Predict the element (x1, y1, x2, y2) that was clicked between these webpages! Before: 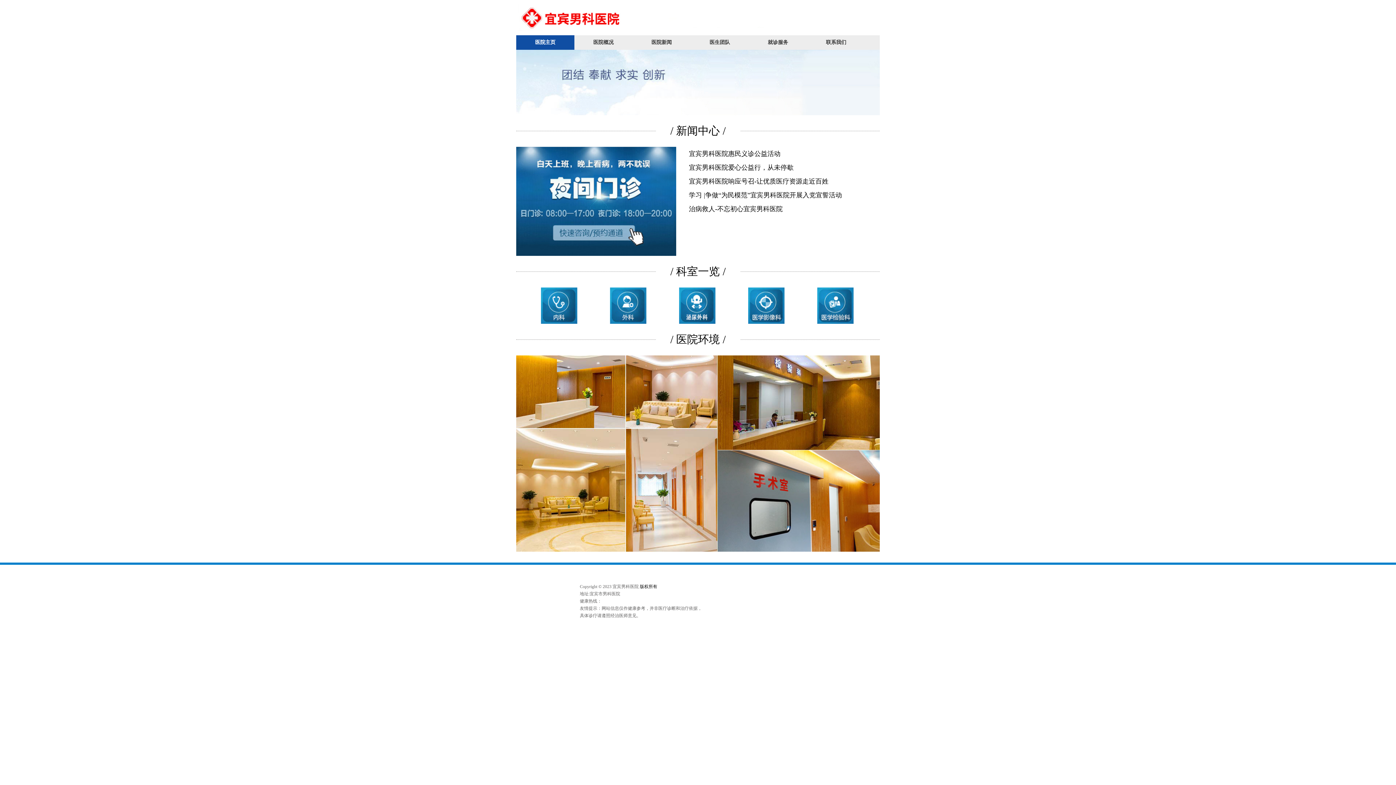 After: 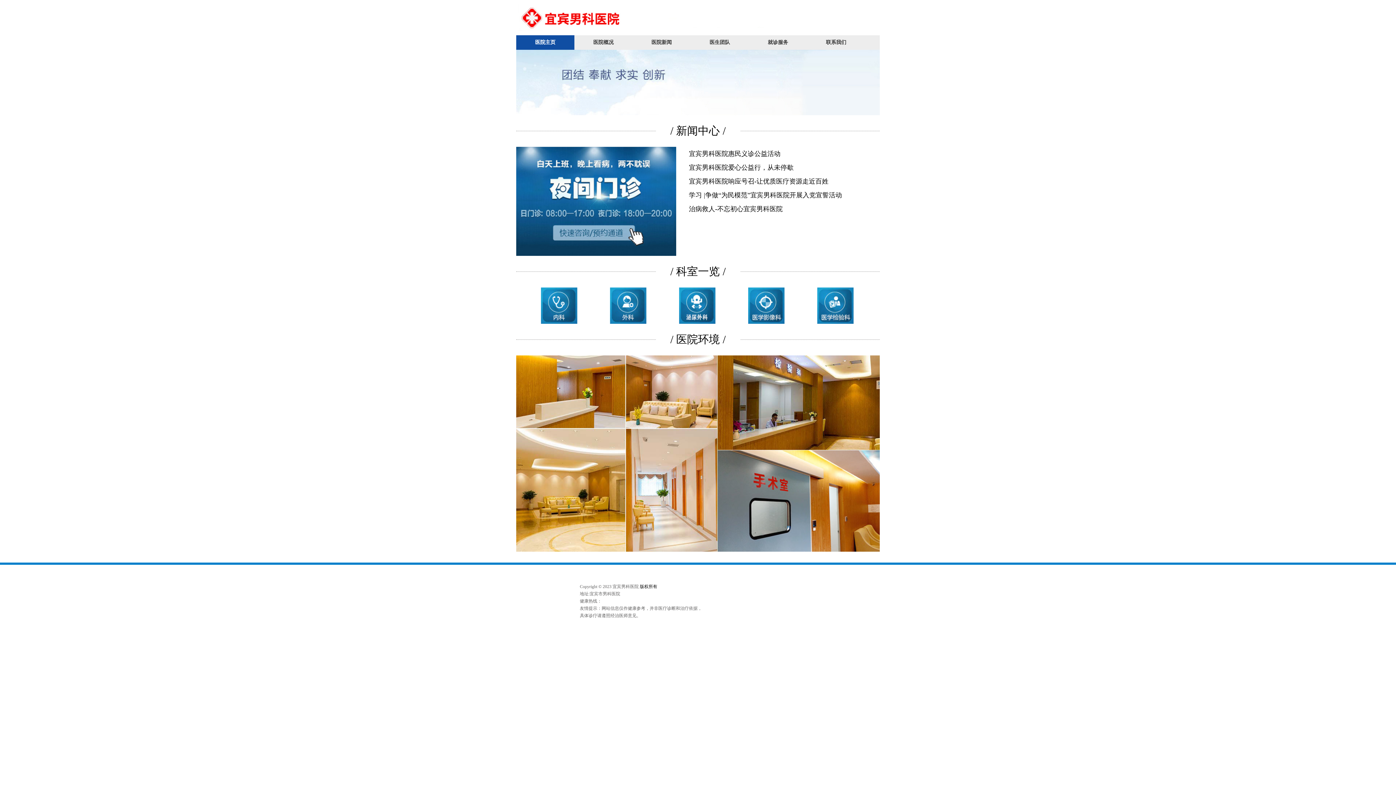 Action: bbox: (872, 302, 880, 314)